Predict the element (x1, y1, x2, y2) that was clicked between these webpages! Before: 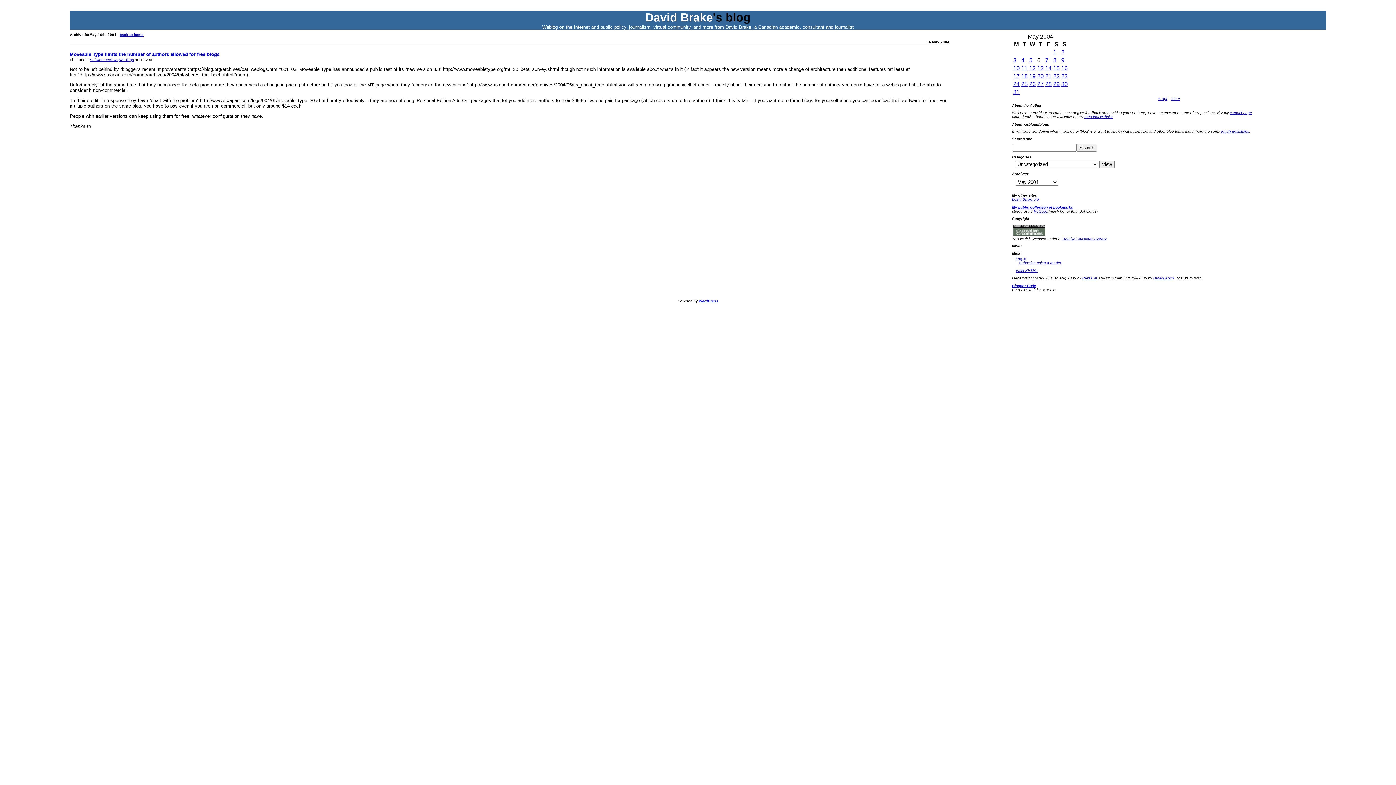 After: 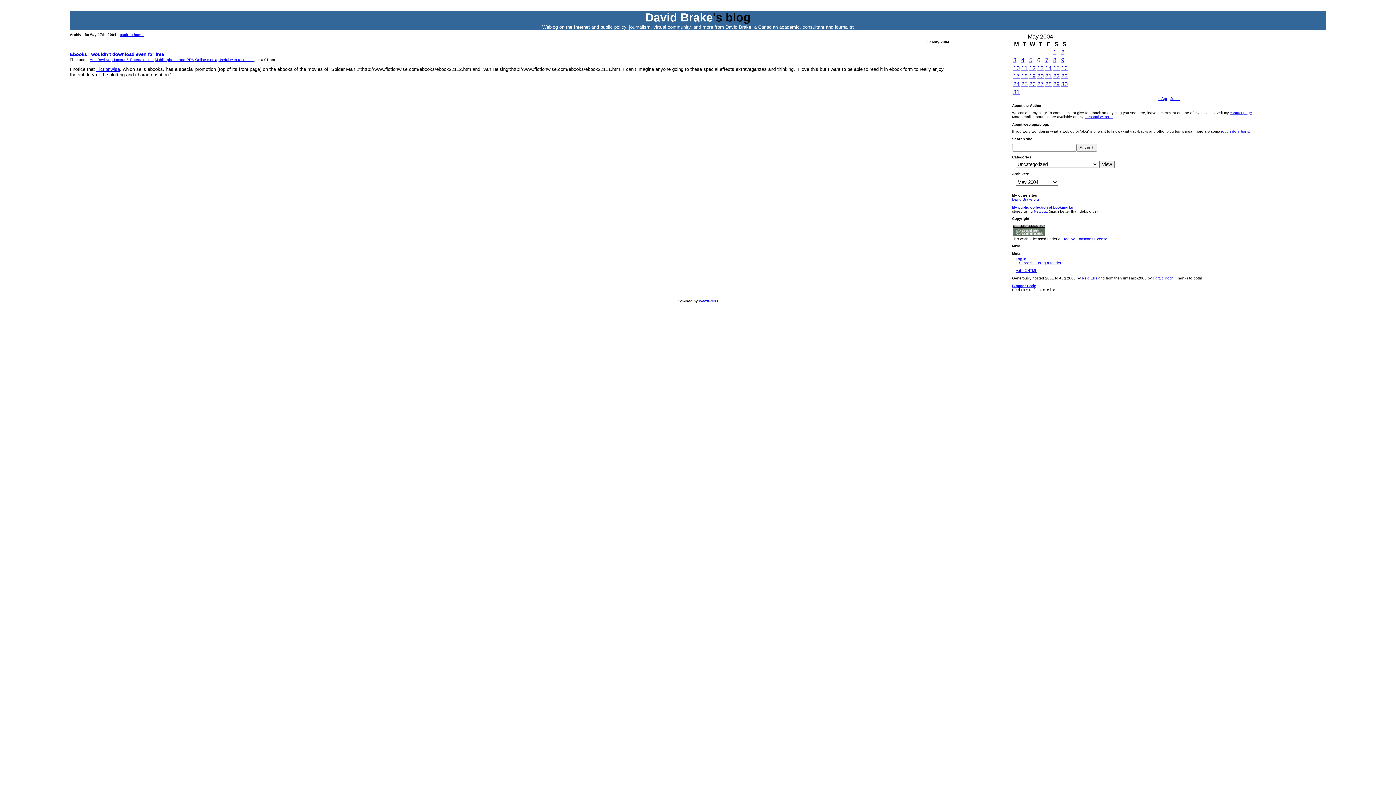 Action: bbox: (1013, 73, 1020, 79) label: Posts published on May 17, 2004